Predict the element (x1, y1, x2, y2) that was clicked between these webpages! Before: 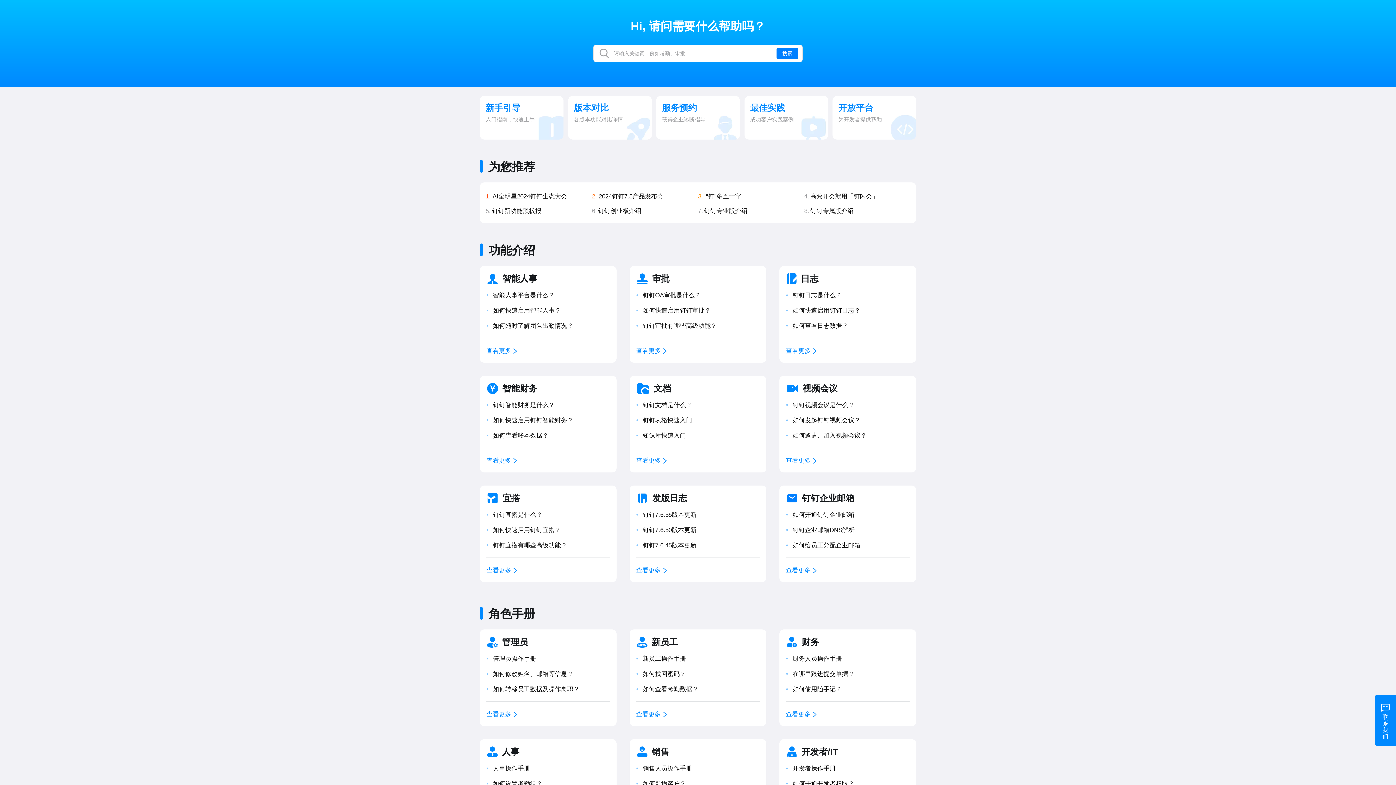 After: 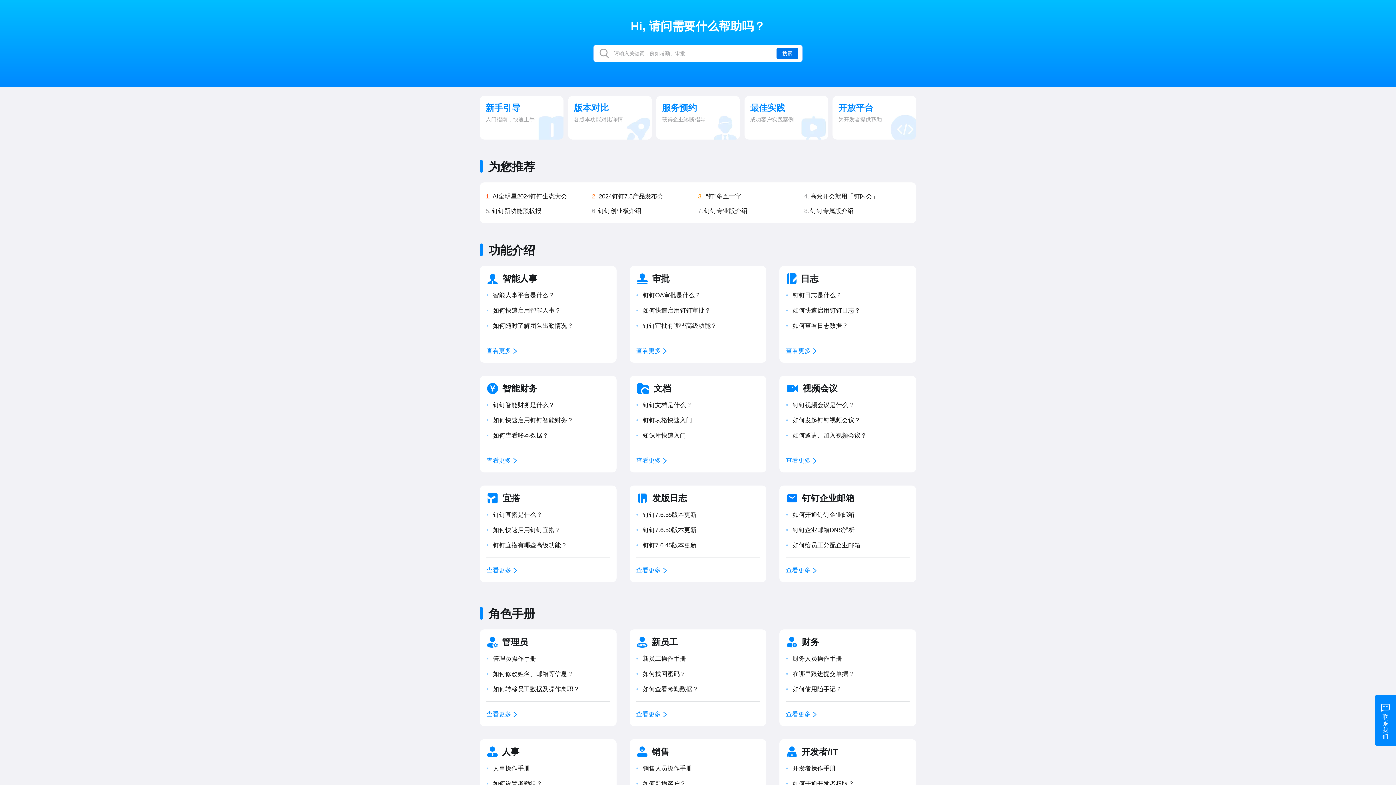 Action: bbox: (776, 47, 798, 59) label: 搜索